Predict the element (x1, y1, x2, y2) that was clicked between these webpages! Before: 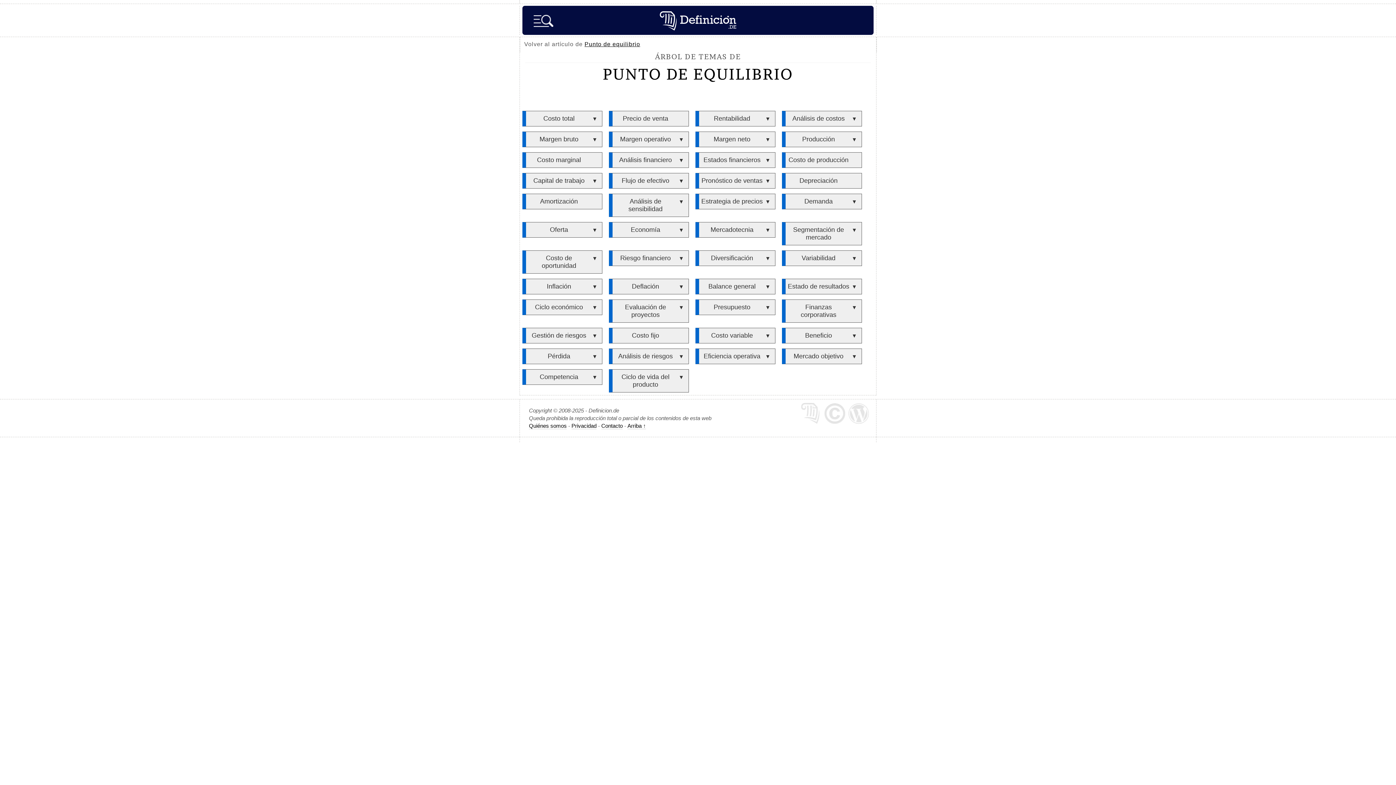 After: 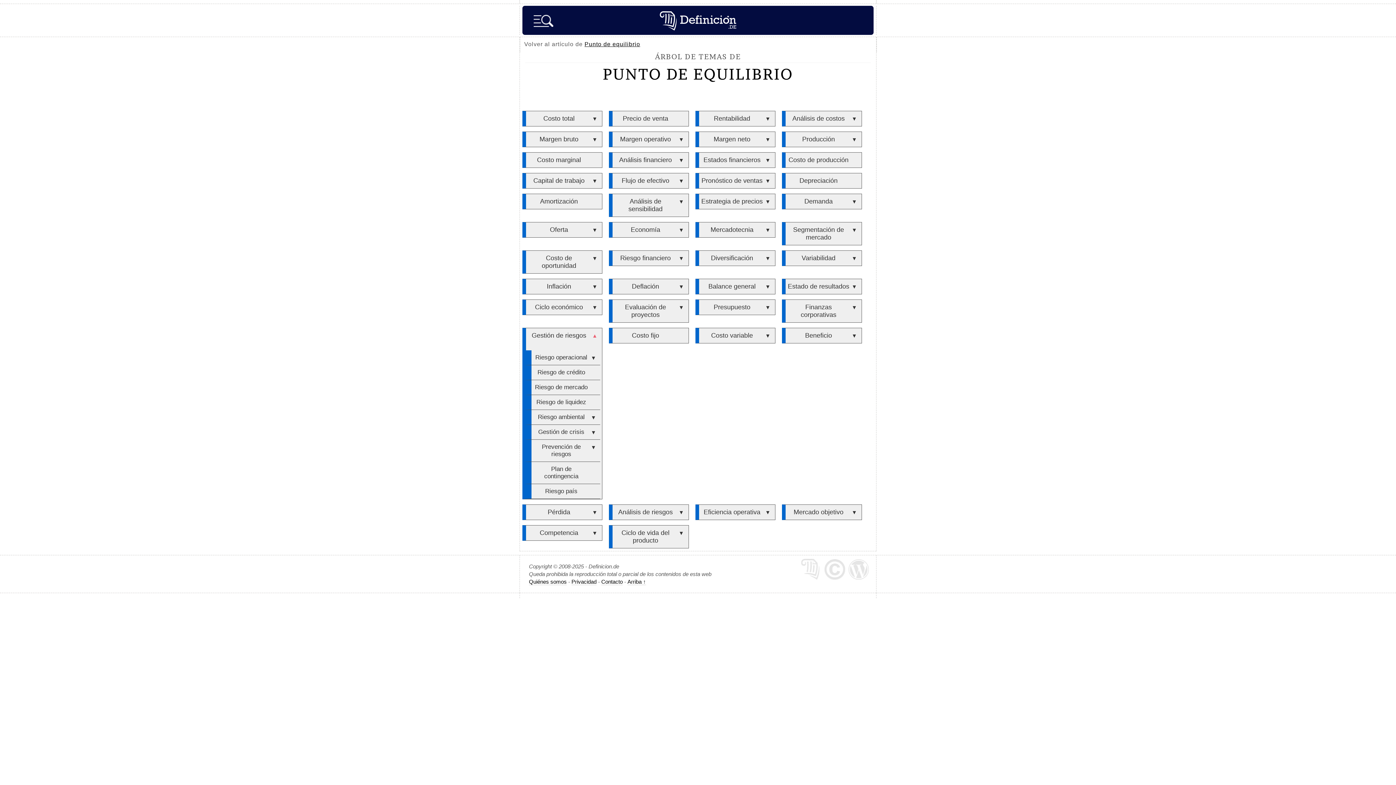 Action: label: ▼ bbox: (590, 329, 599, 342)